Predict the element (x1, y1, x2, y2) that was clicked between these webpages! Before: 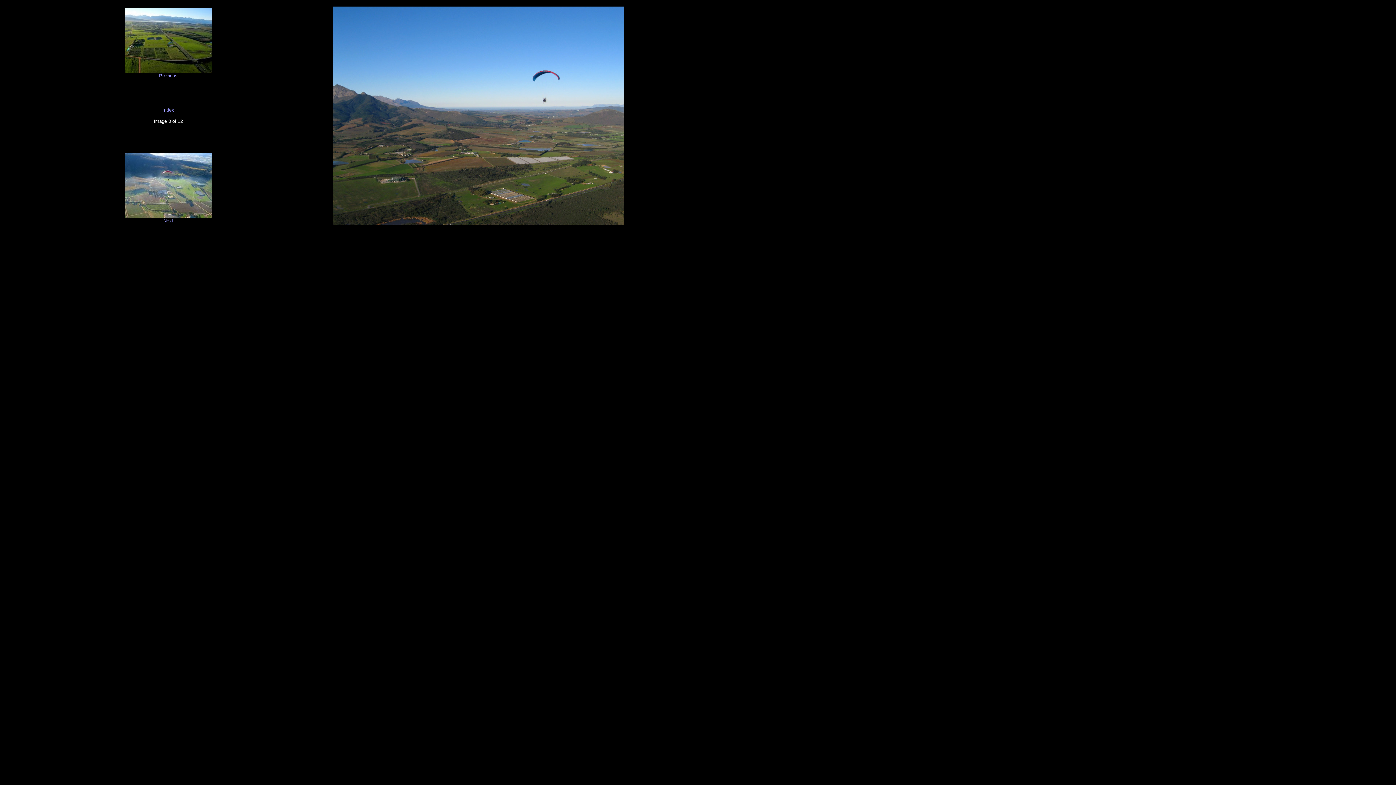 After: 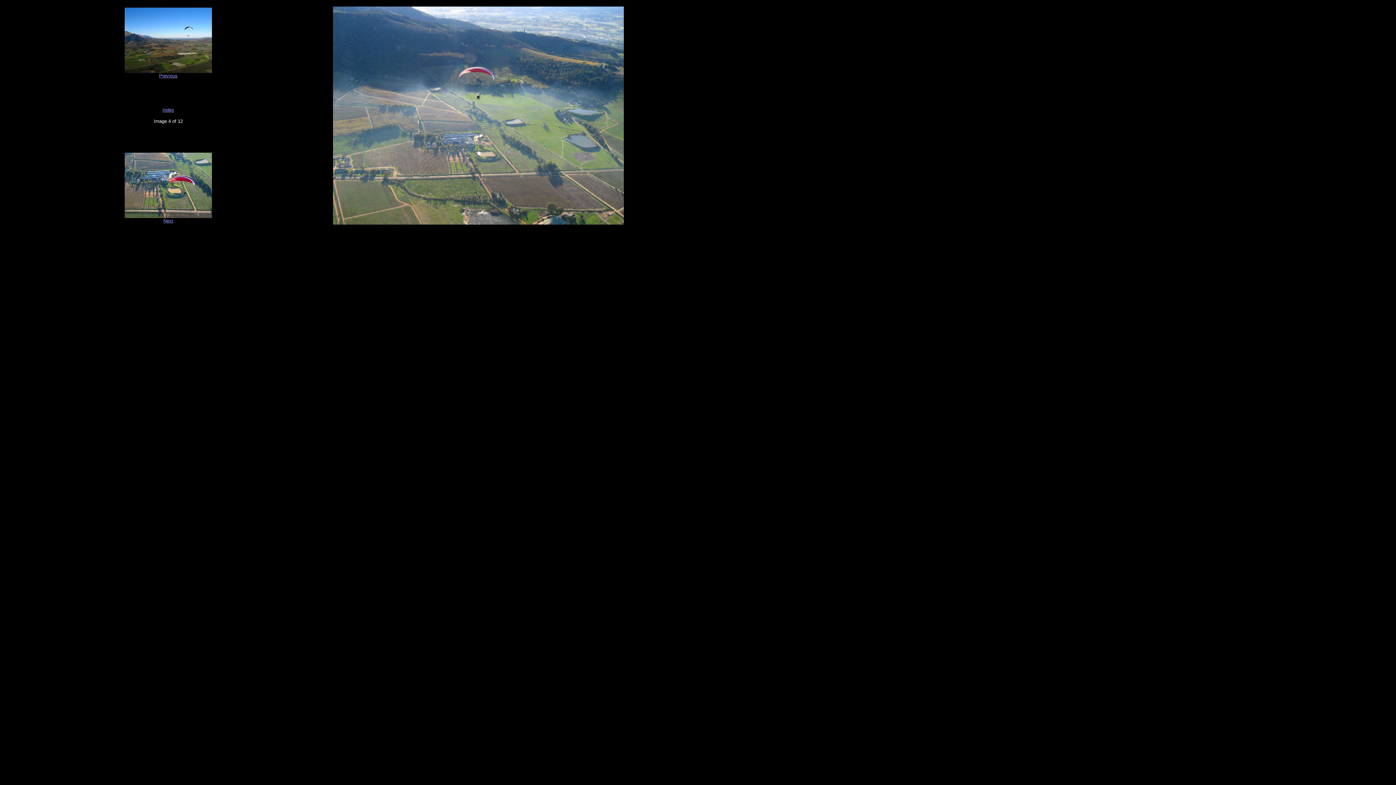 Action: bbox: (124, 213, 212, 219)